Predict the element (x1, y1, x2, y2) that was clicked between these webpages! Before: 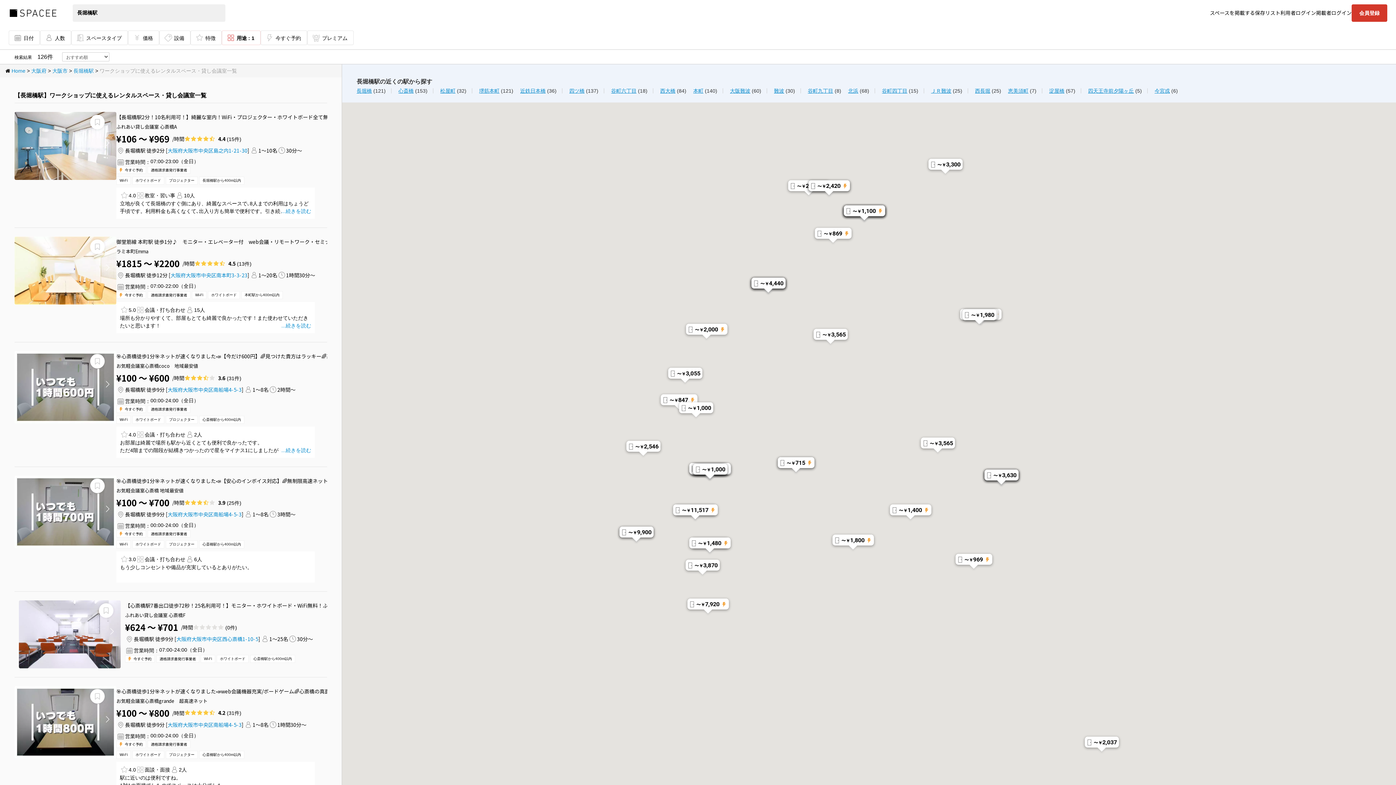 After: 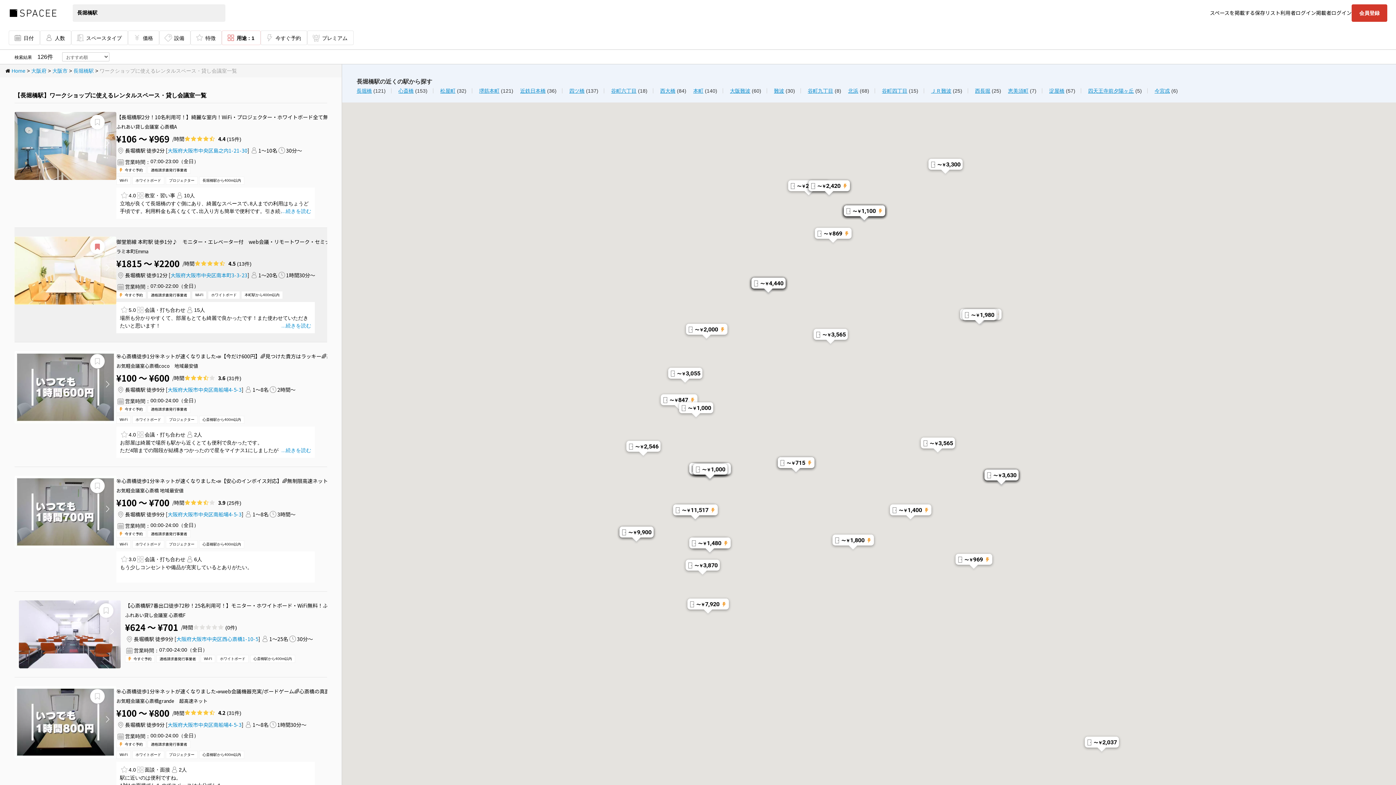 Action: bbox: (93, 242, 101, 251)